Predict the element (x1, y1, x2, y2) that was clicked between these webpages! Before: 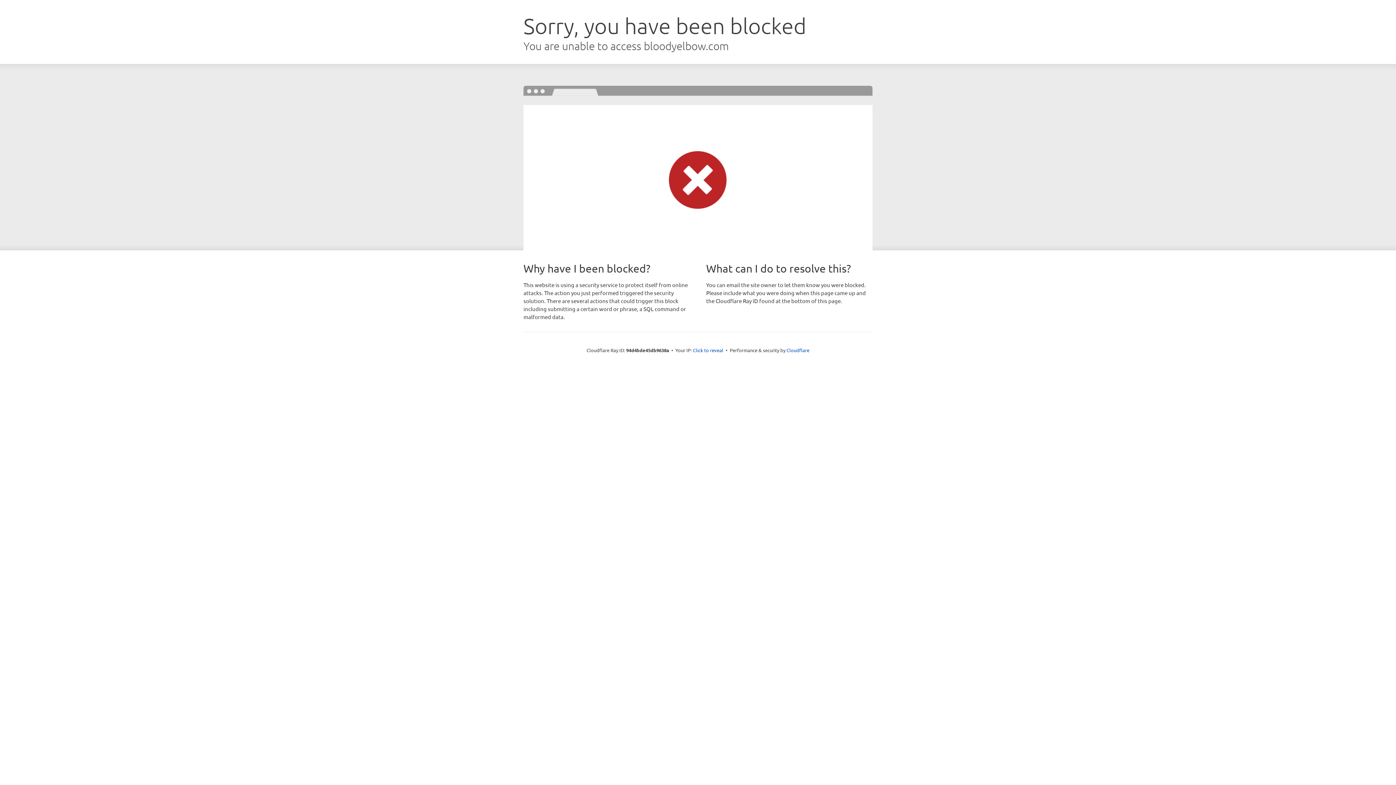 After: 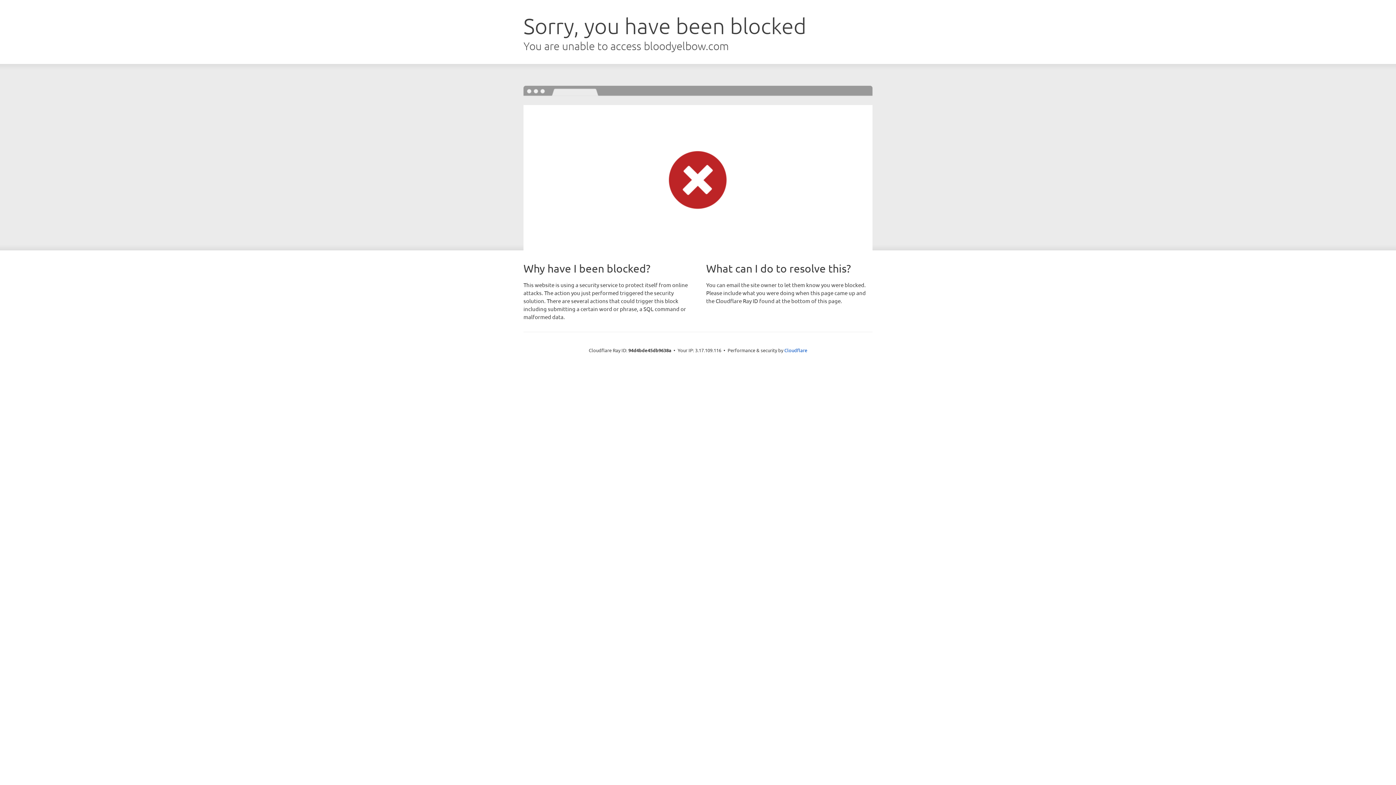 Action: label: Click to reveal bbox: (693, 346, 723, 353)